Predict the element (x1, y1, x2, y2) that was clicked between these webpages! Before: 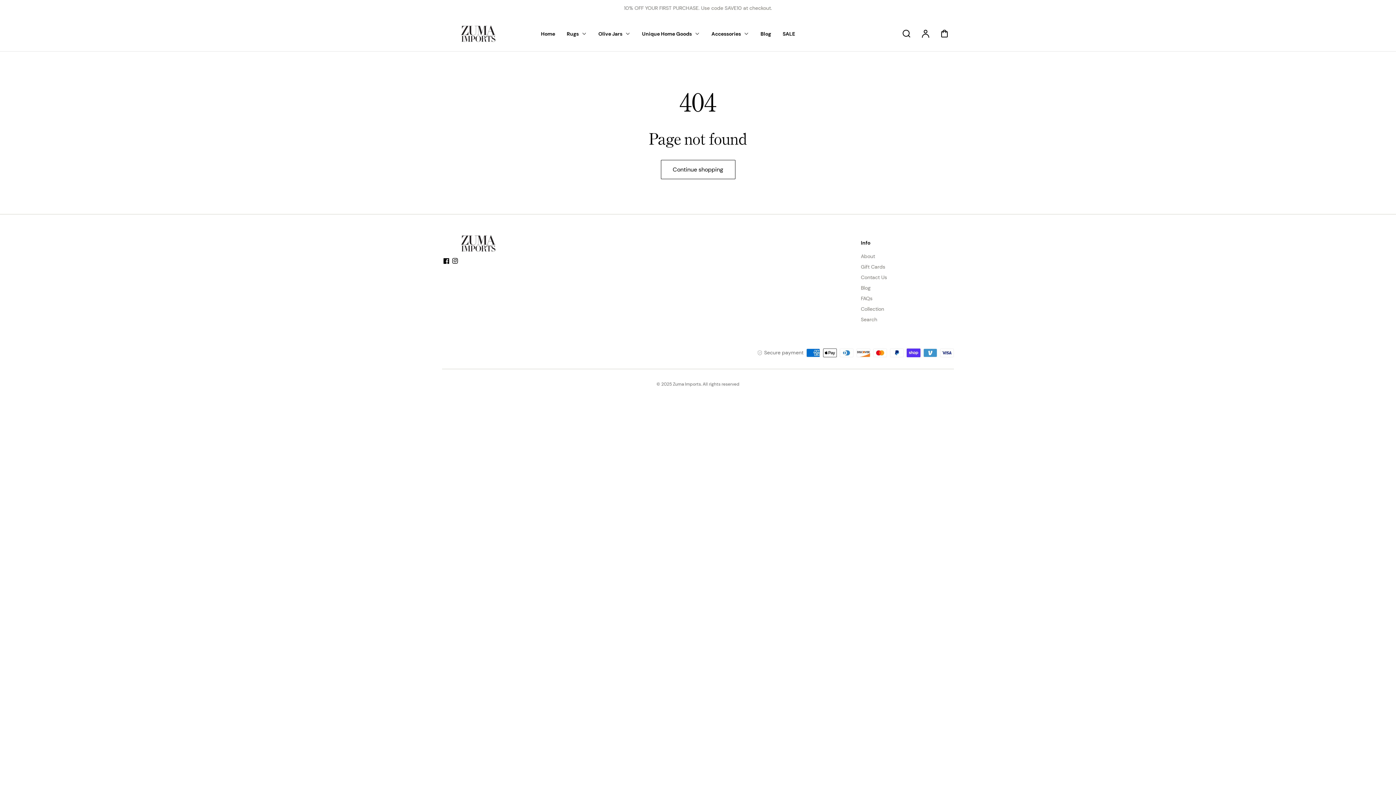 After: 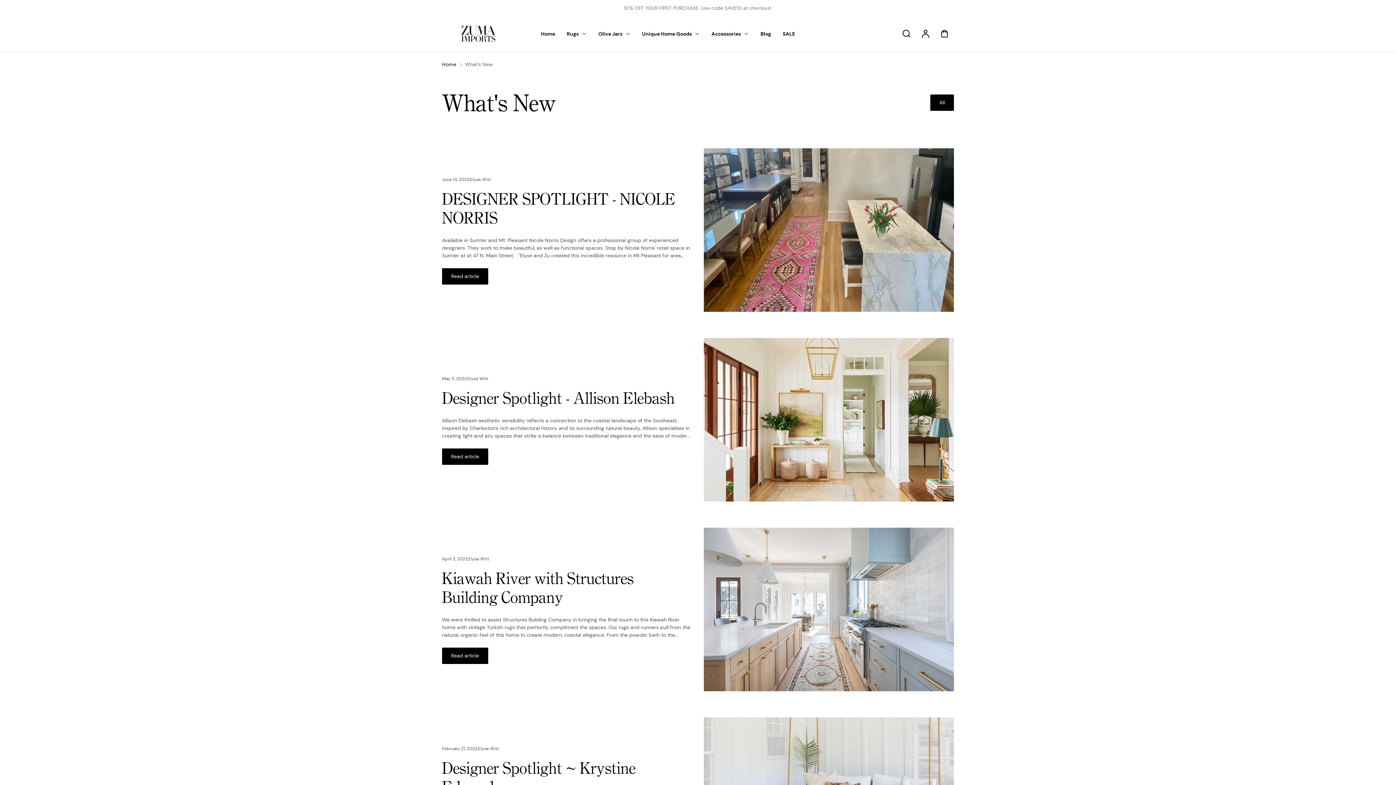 Action: label: Blog bbox: (754, 25, 777, 41)